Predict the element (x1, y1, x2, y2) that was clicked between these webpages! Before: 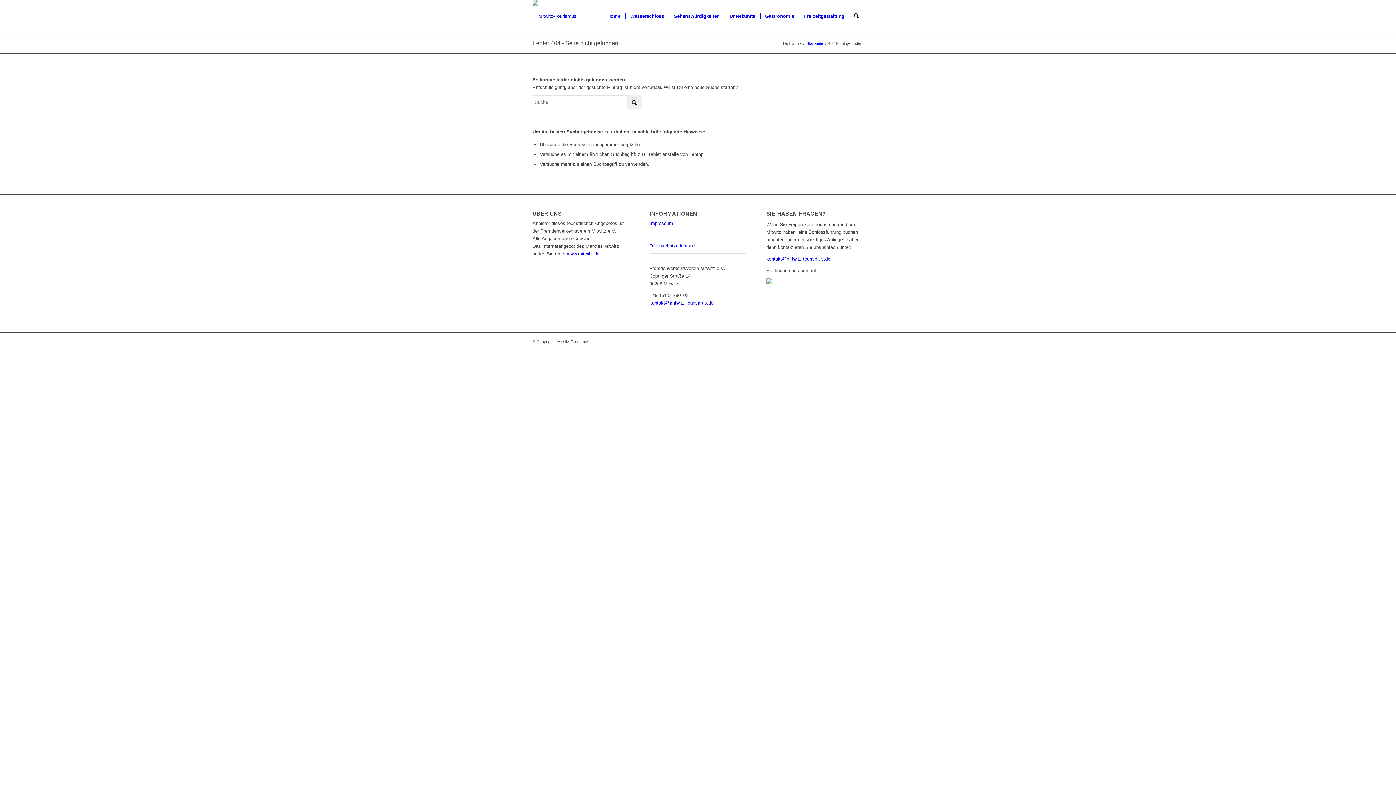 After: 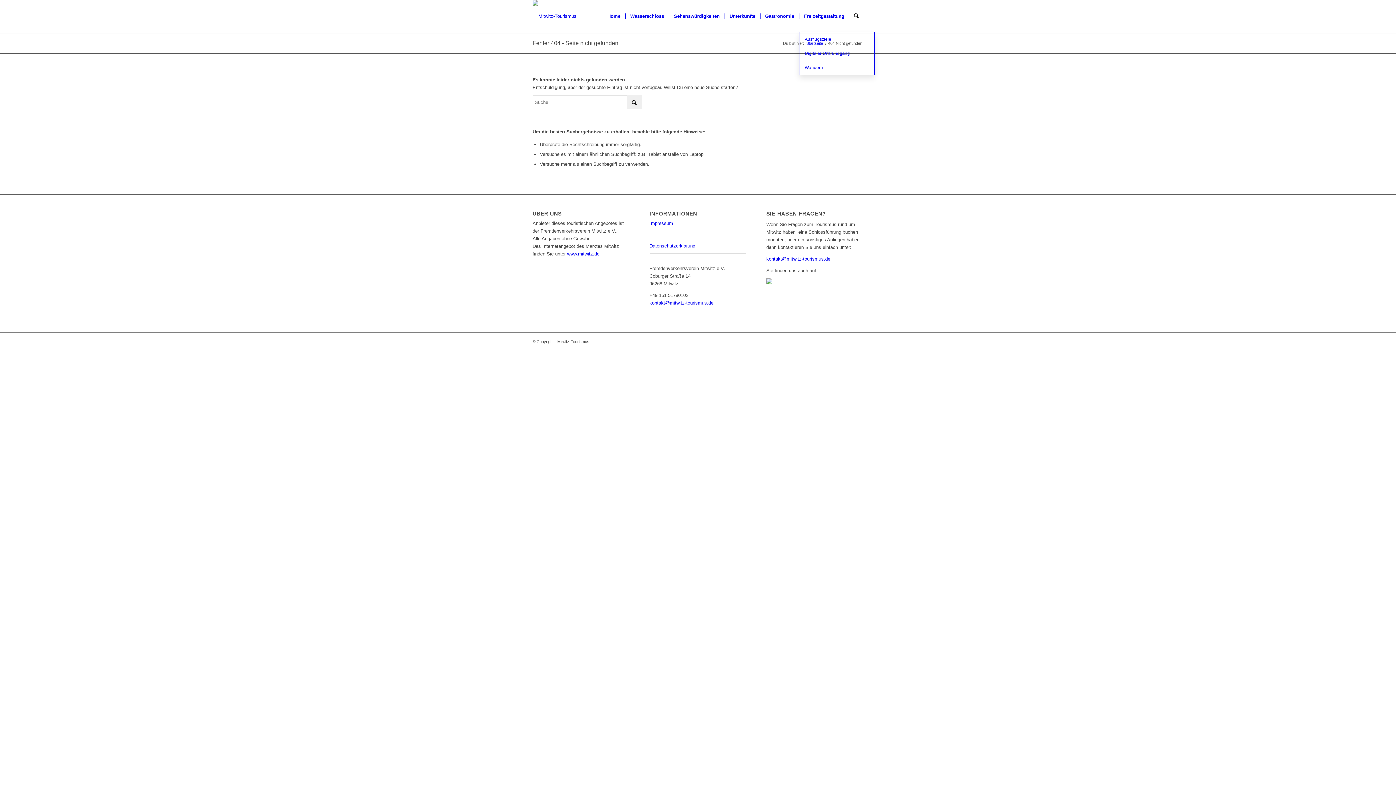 Action: label: Freizeitgestaltung bbox: (799, 0, 849, 32)